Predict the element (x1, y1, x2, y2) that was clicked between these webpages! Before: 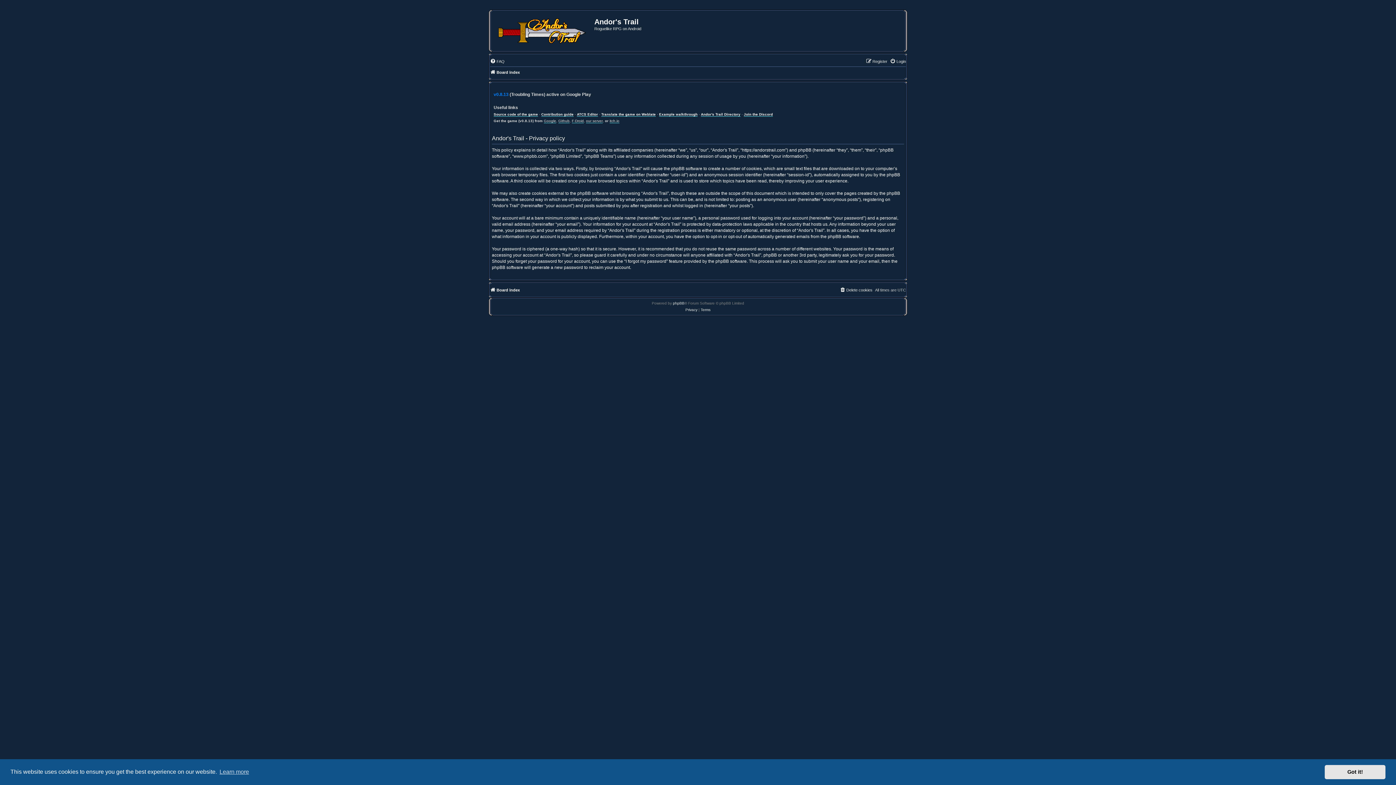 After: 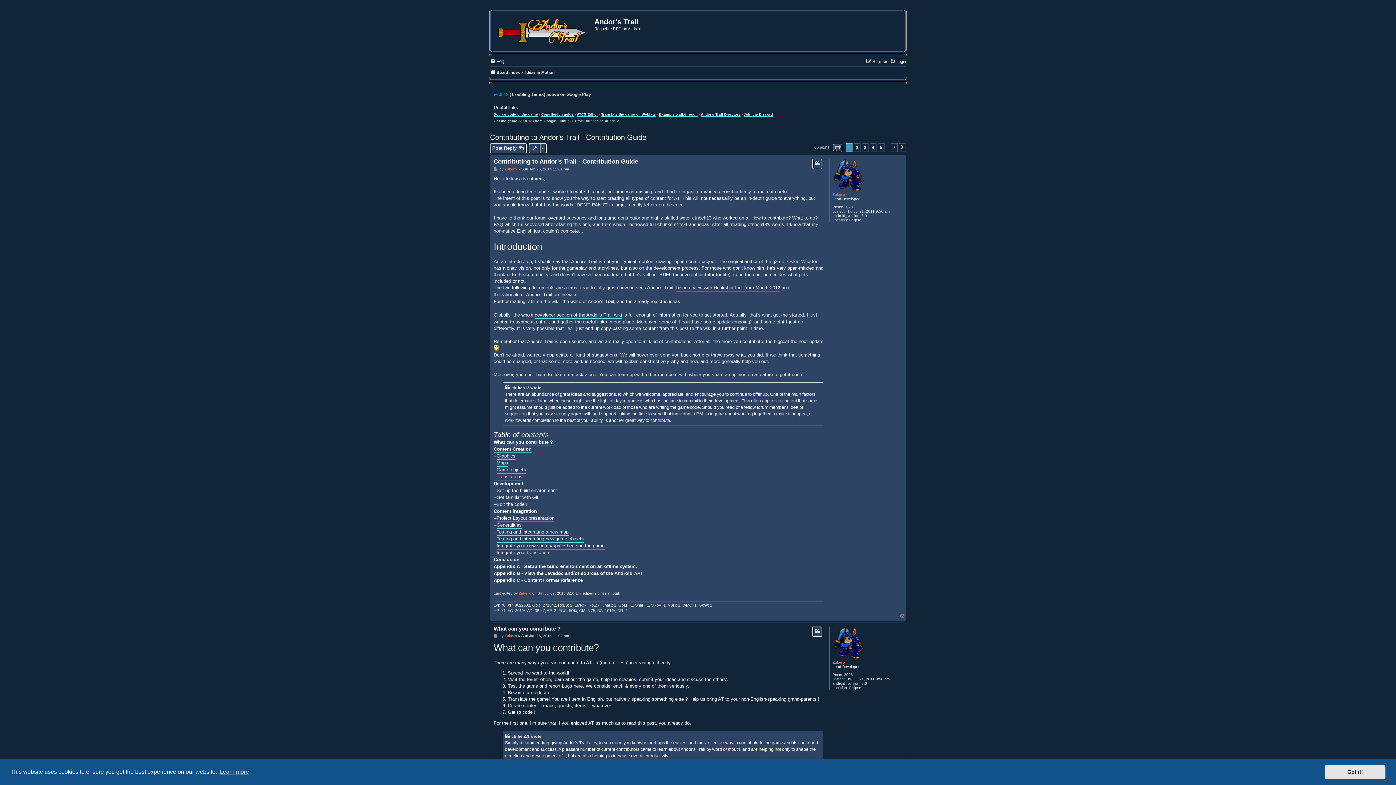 Action: bbox: (541, 112, 573, 116) label: Contribution guide